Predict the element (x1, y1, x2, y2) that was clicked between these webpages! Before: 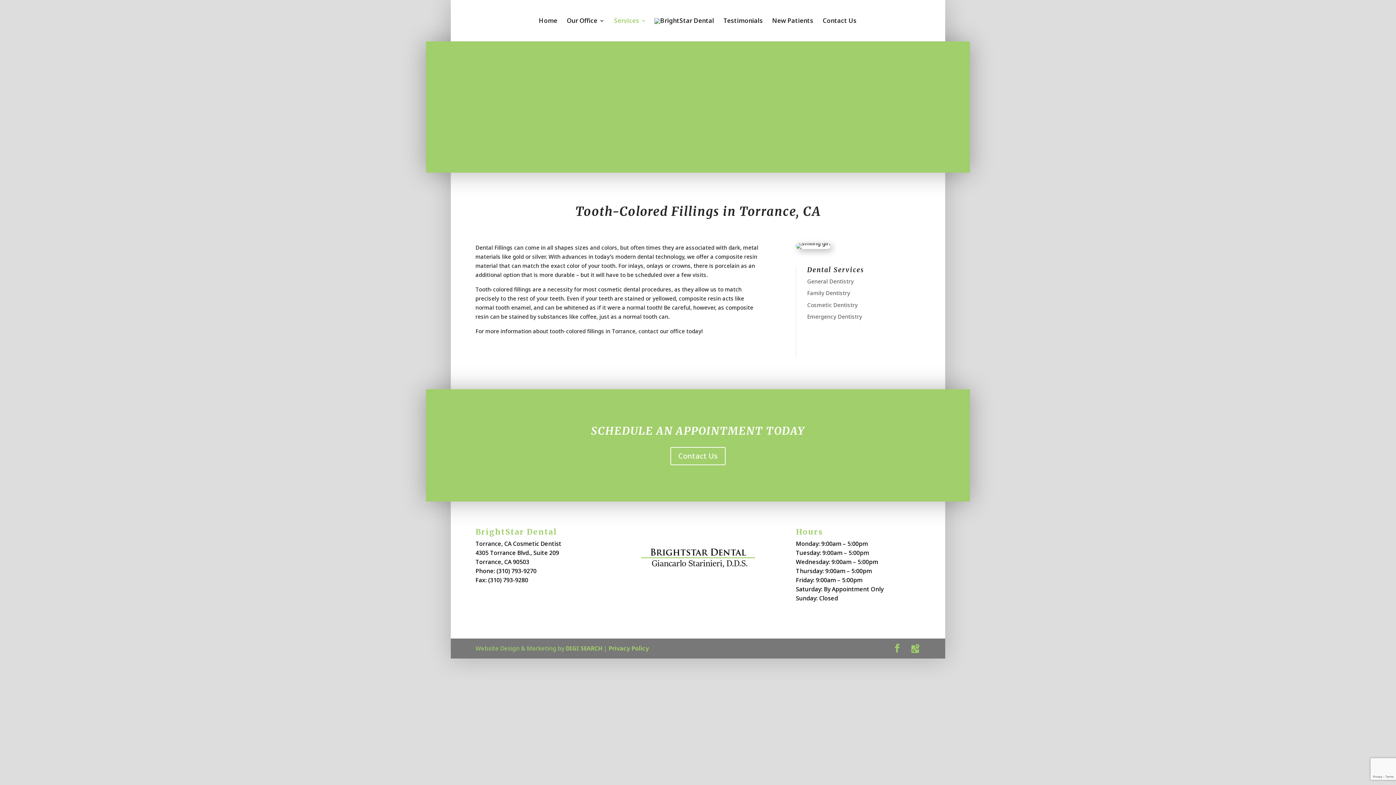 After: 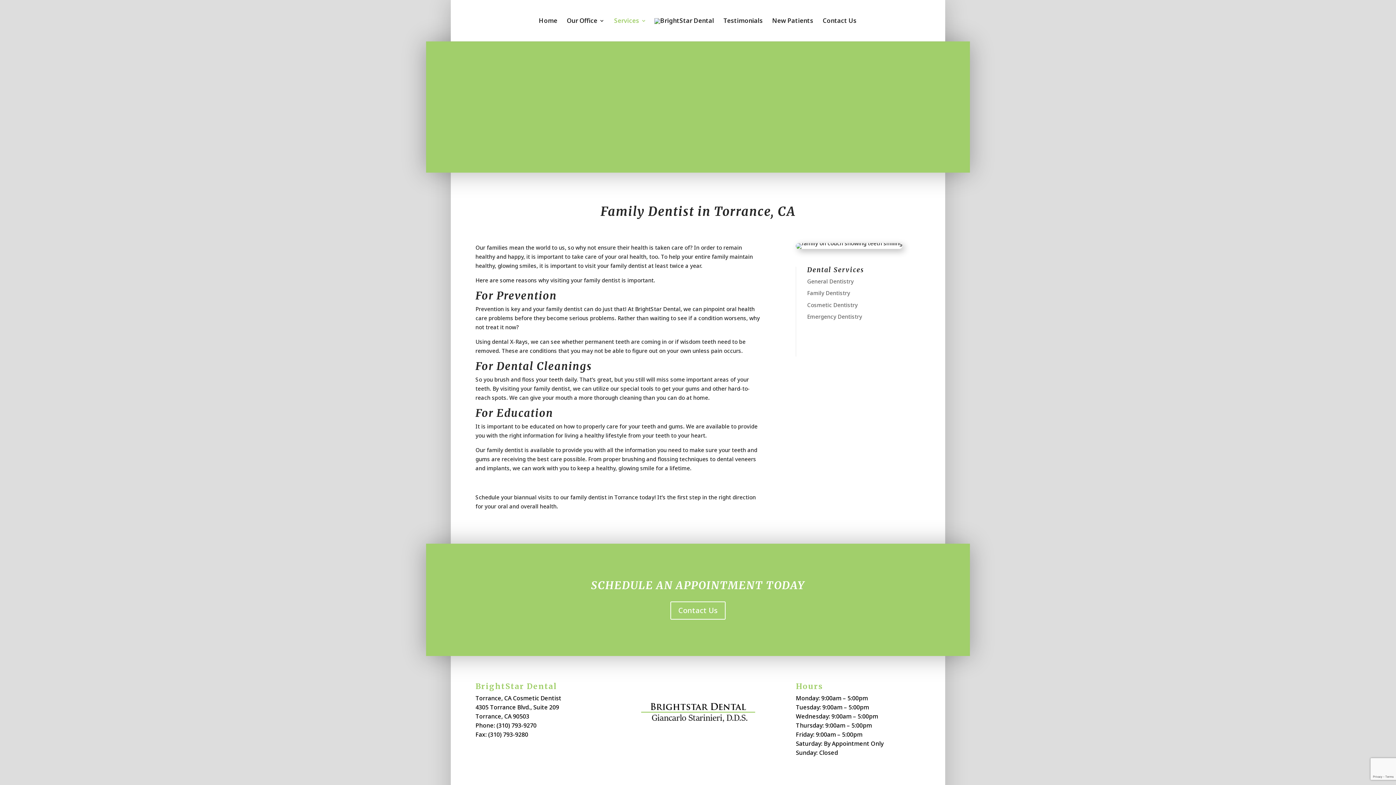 Action: label: Family Dentistry bbox: (807, 289, 850, 296)